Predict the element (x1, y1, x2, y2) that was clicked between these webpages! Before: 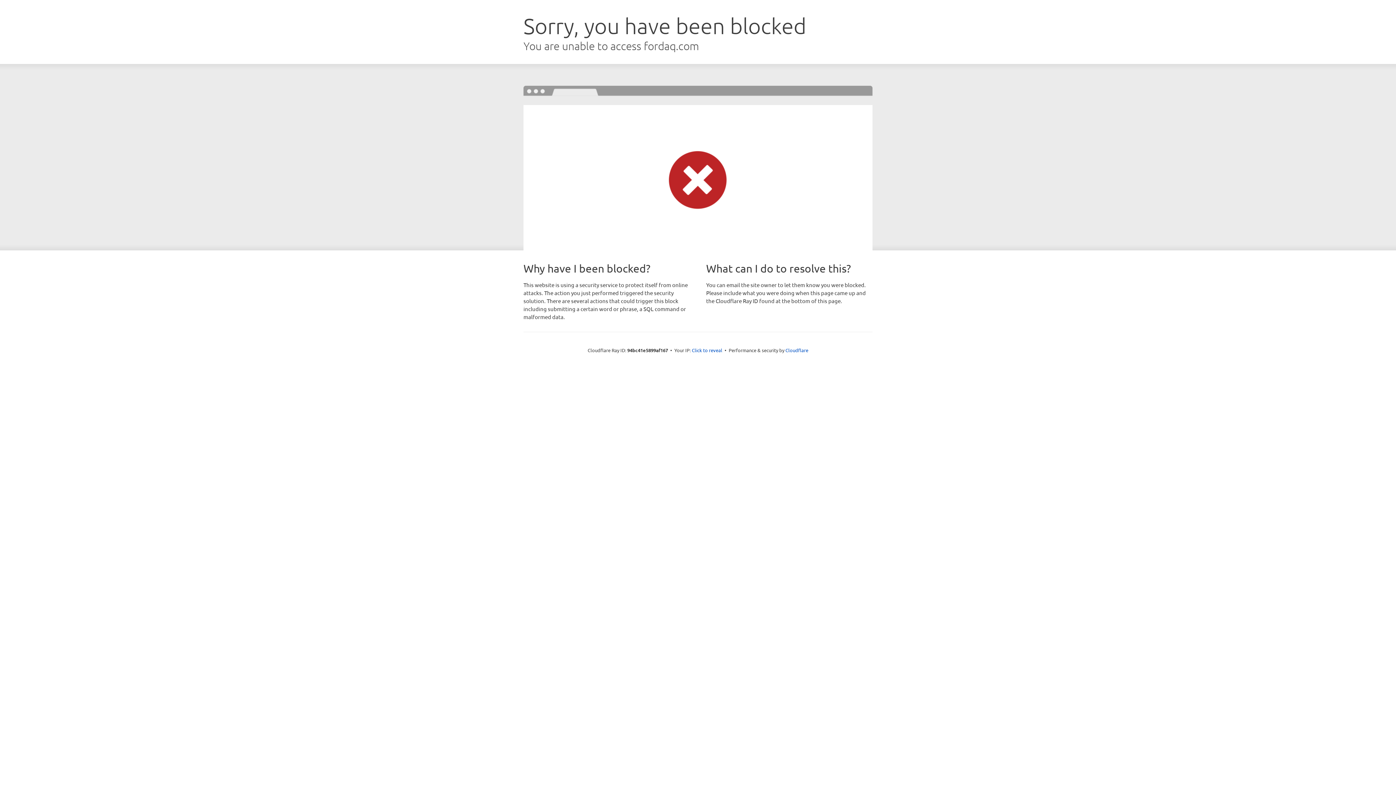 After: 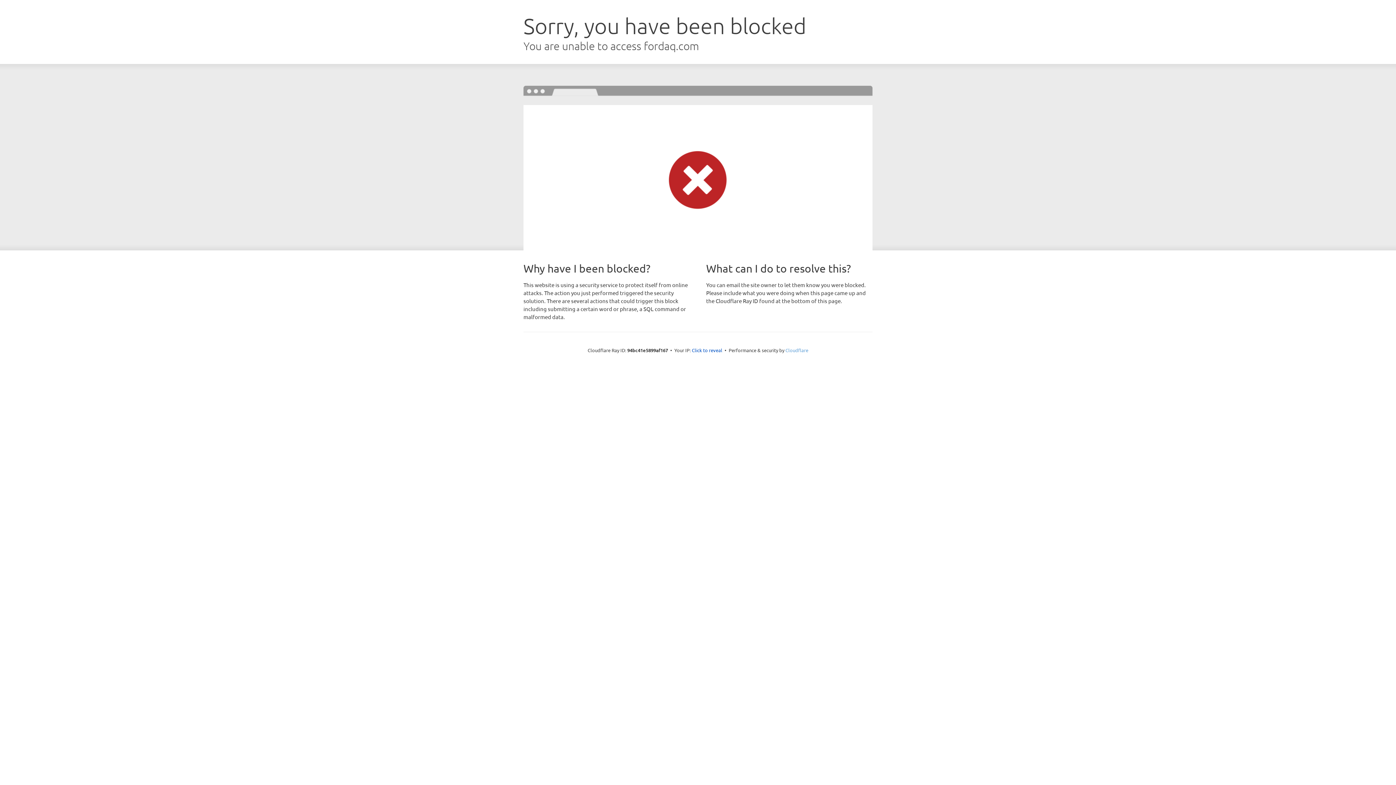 Action: label: Cloudflare bbox: (785, 347, 808, 353)